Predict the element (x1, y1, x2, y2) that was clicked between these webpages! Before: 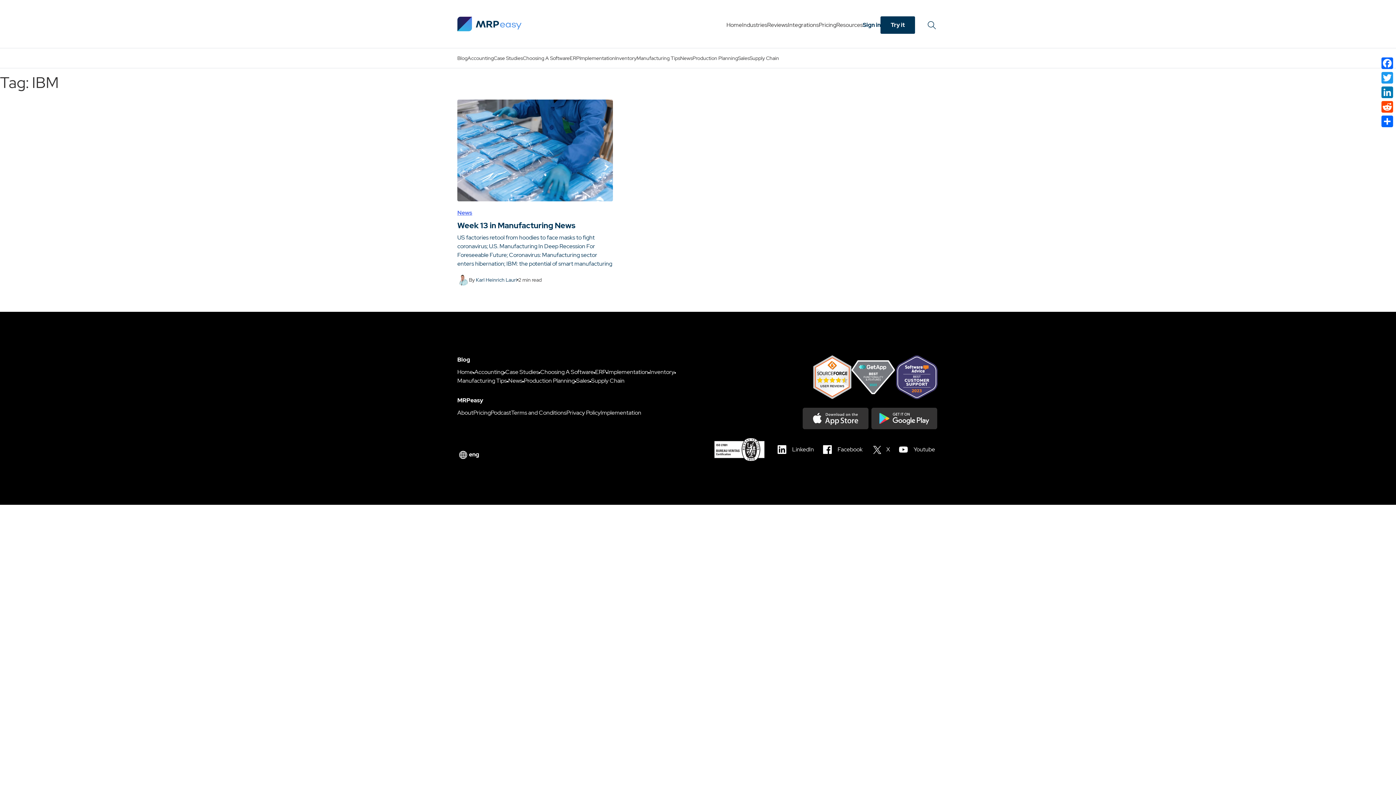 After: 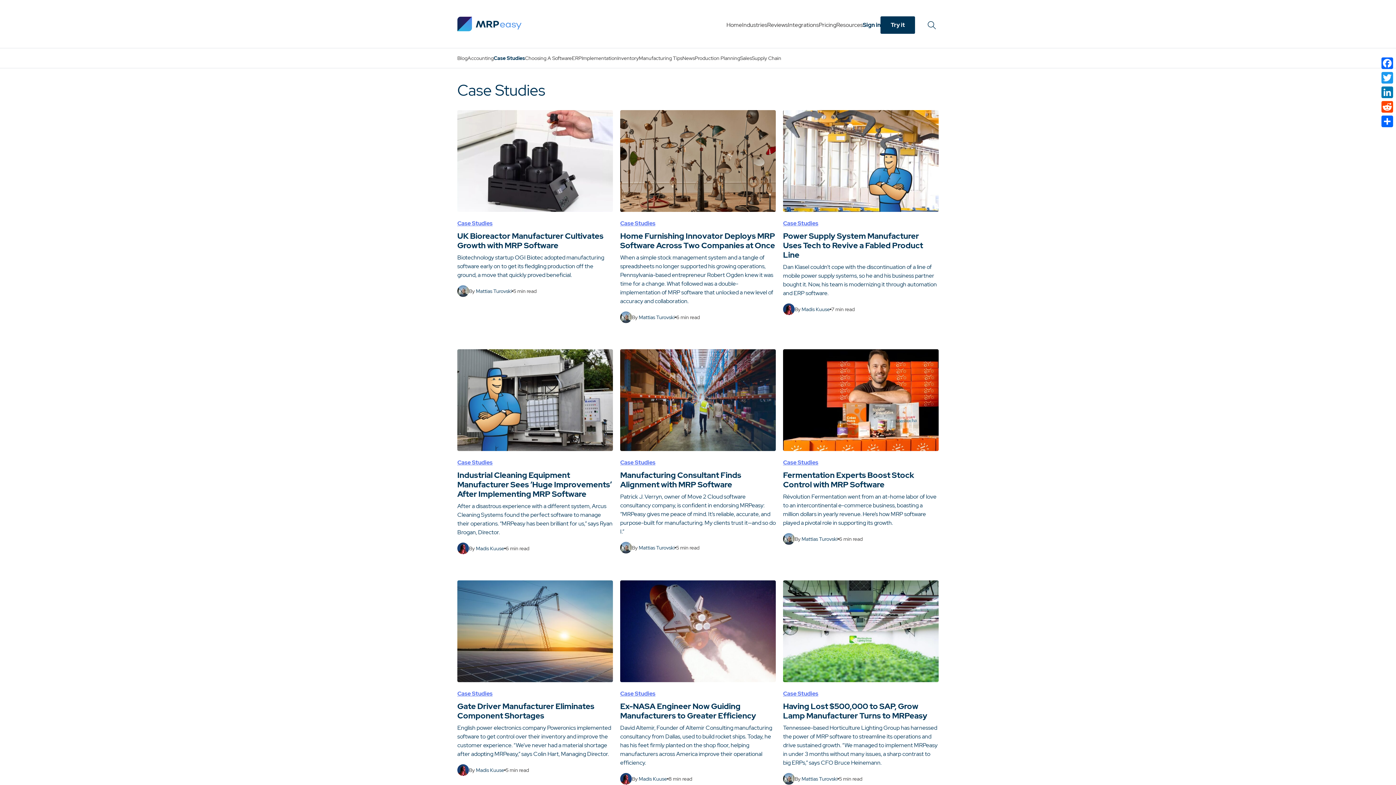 Action: bbox: (505, 368, 538, 376) label: Case Studies